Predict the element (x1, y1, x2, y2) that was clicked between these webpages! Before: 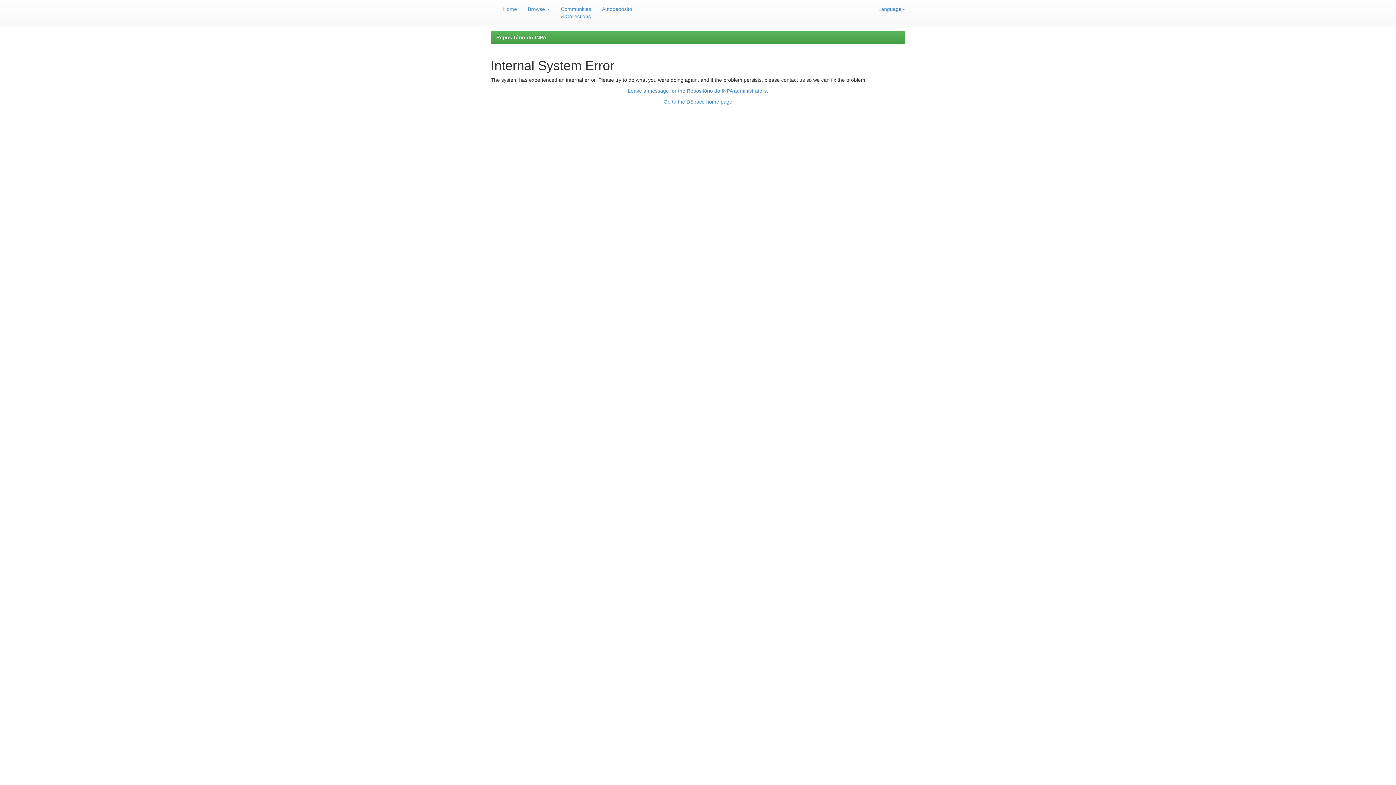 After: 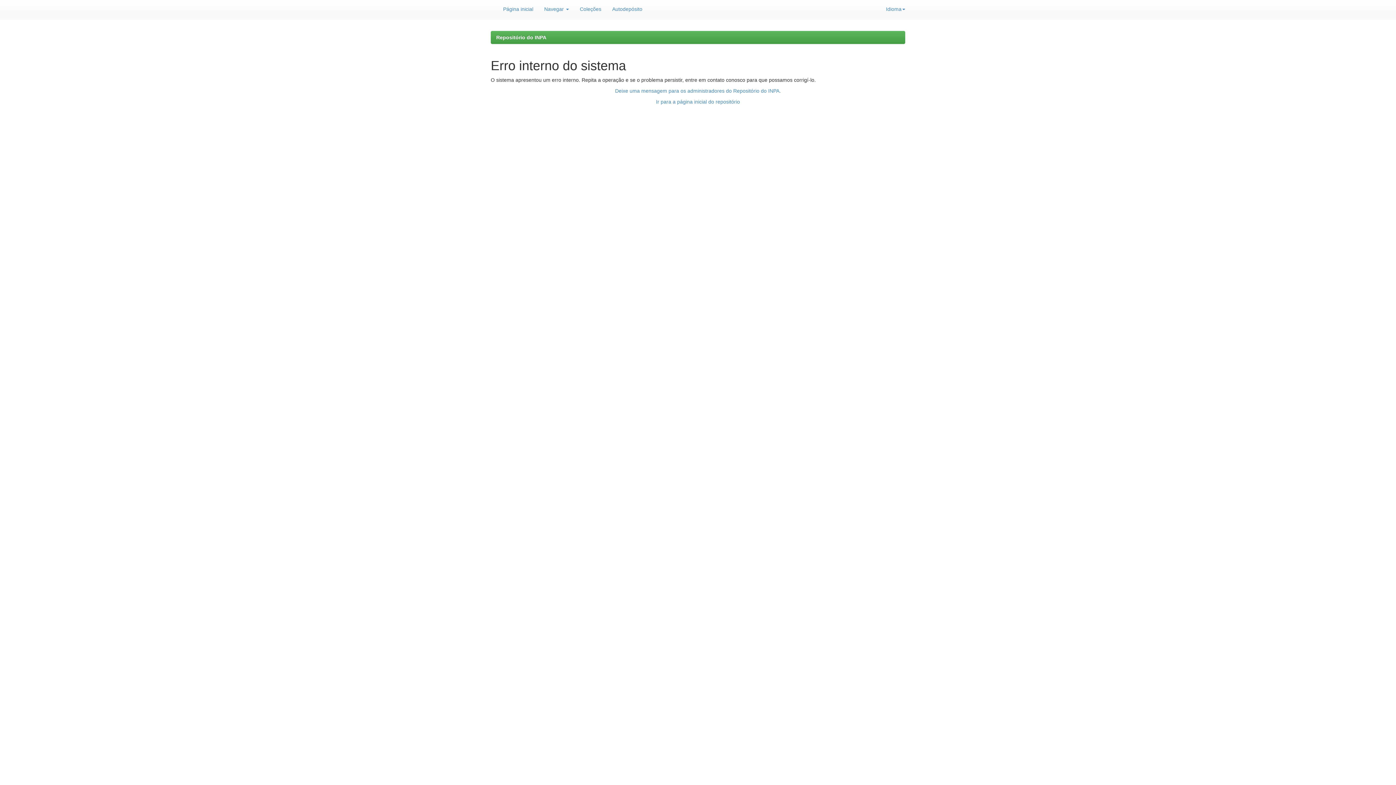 Action: label: Go to the DSpace home page bbox: (663, 98, 732, 104)